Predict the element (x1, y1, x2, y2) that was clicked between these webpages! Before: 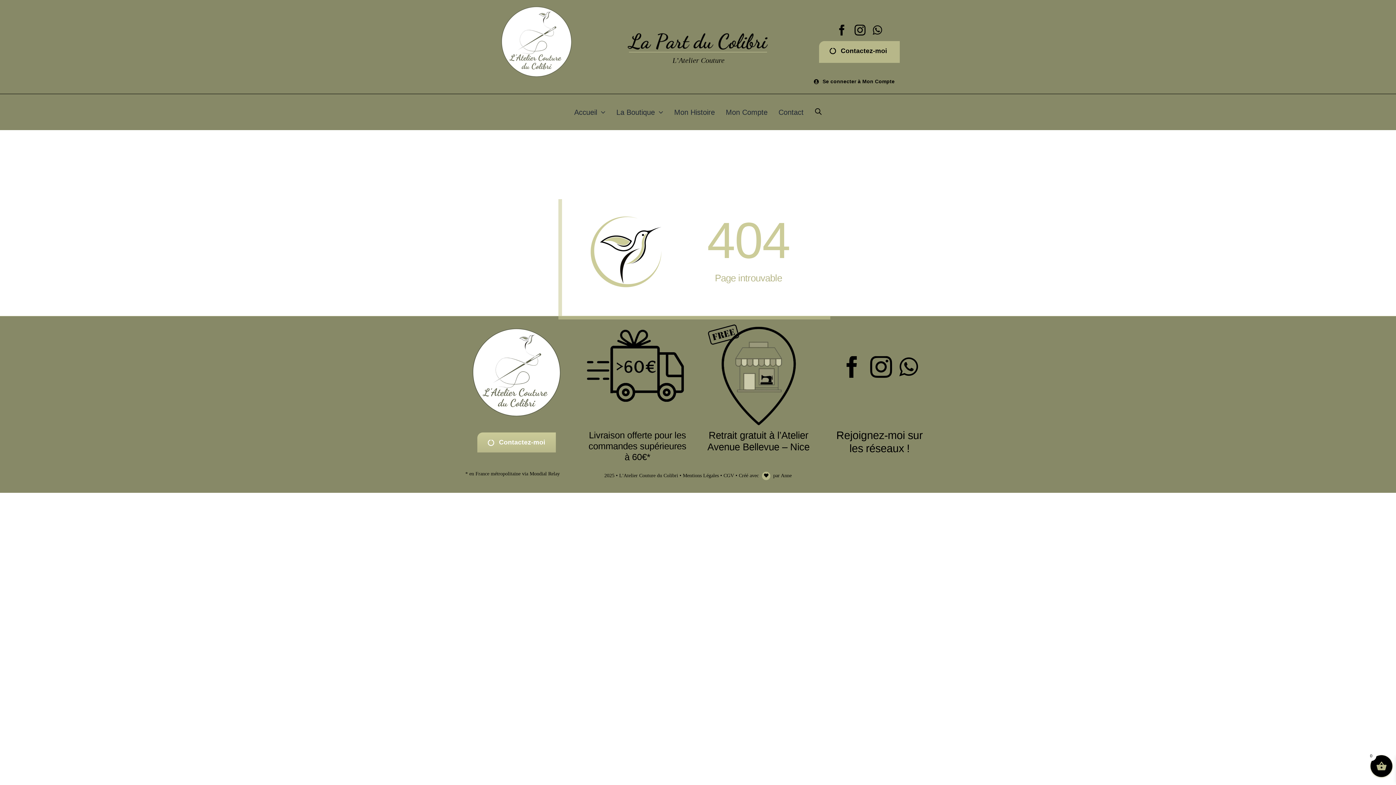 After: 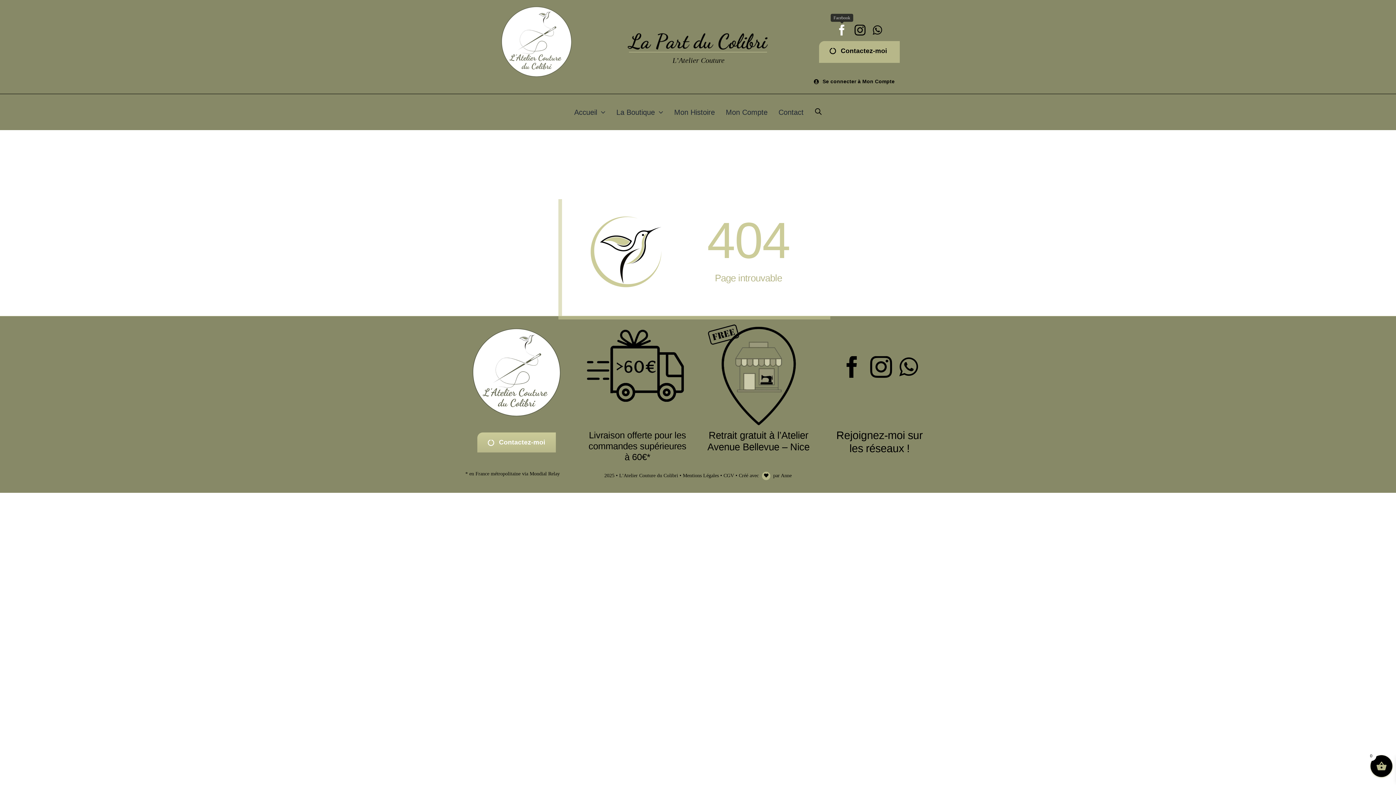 Action: bbox: (836, 24, 847, 35) label: facebook